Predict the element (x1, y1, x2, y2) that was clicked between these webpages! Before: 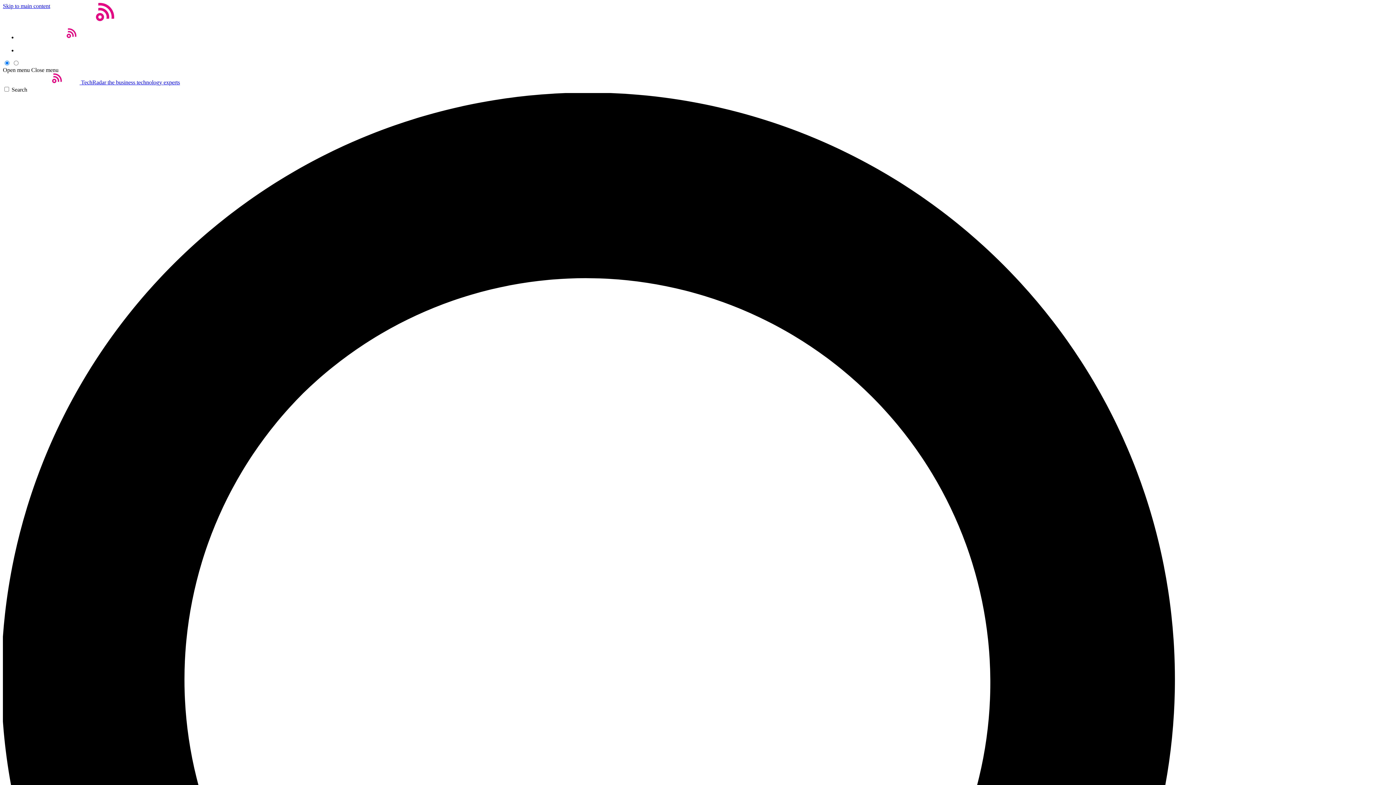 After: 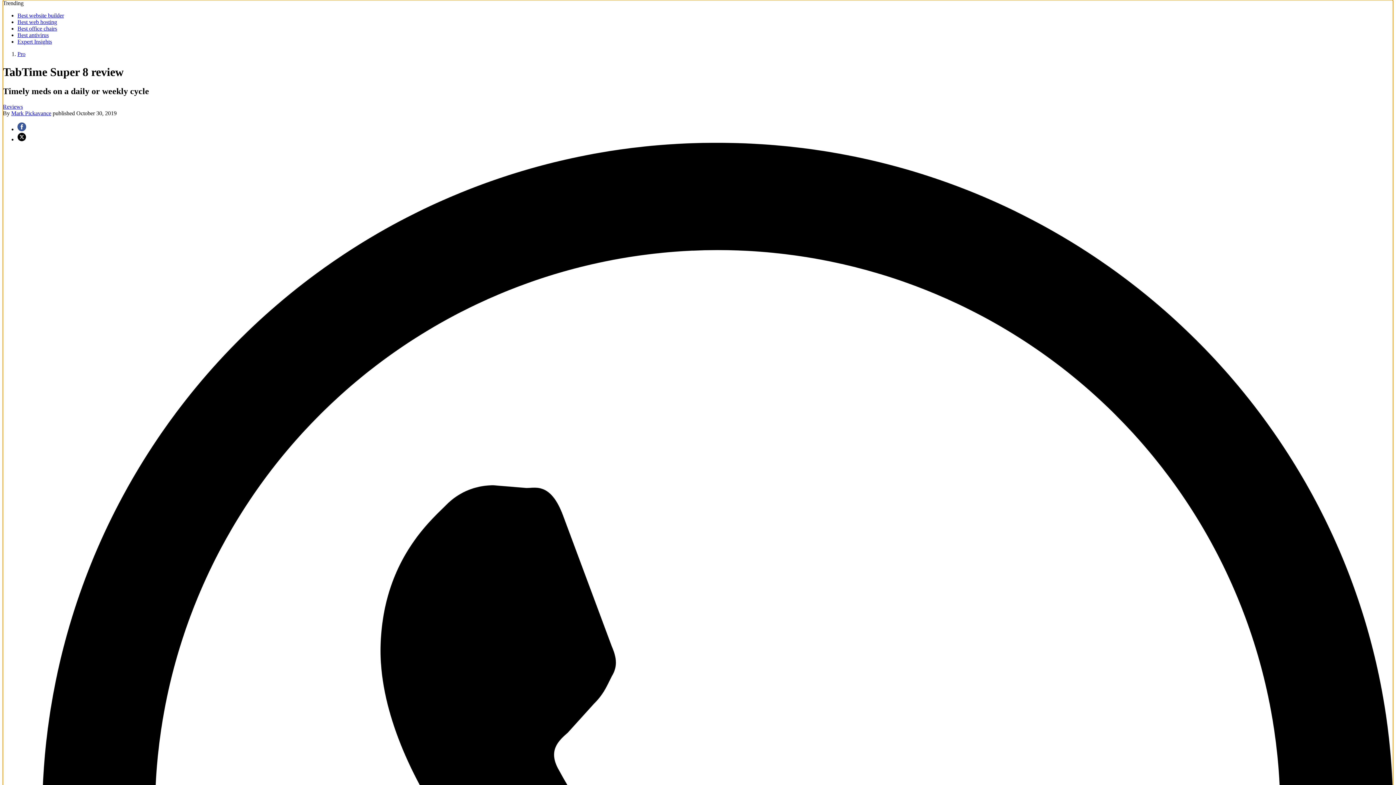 Action: label: Skip to main content bbox: (2, 2, 50, 9)